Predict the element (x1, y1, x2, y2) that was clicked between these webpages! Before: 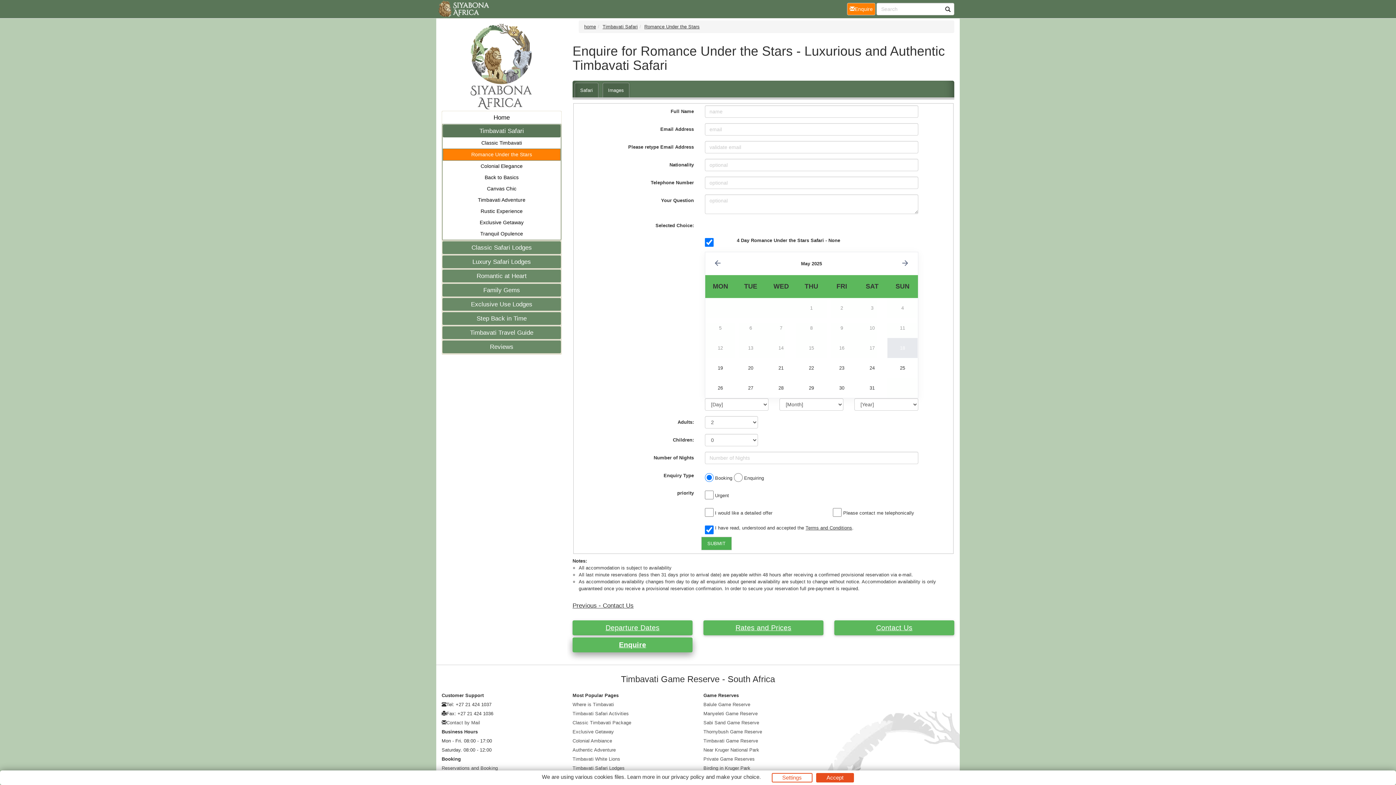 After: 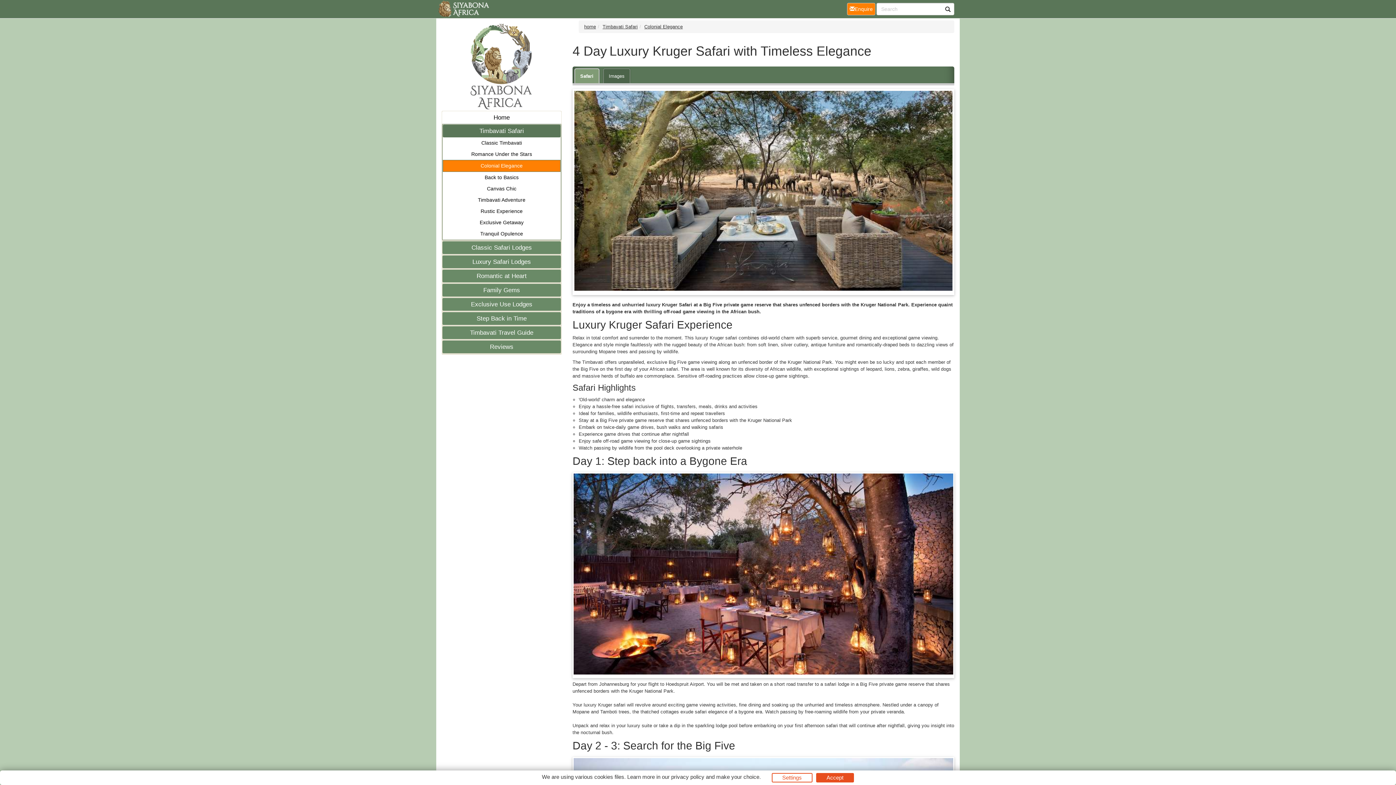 Action: bbox: (442, 160, 560, 172) label: Colonial Elegance